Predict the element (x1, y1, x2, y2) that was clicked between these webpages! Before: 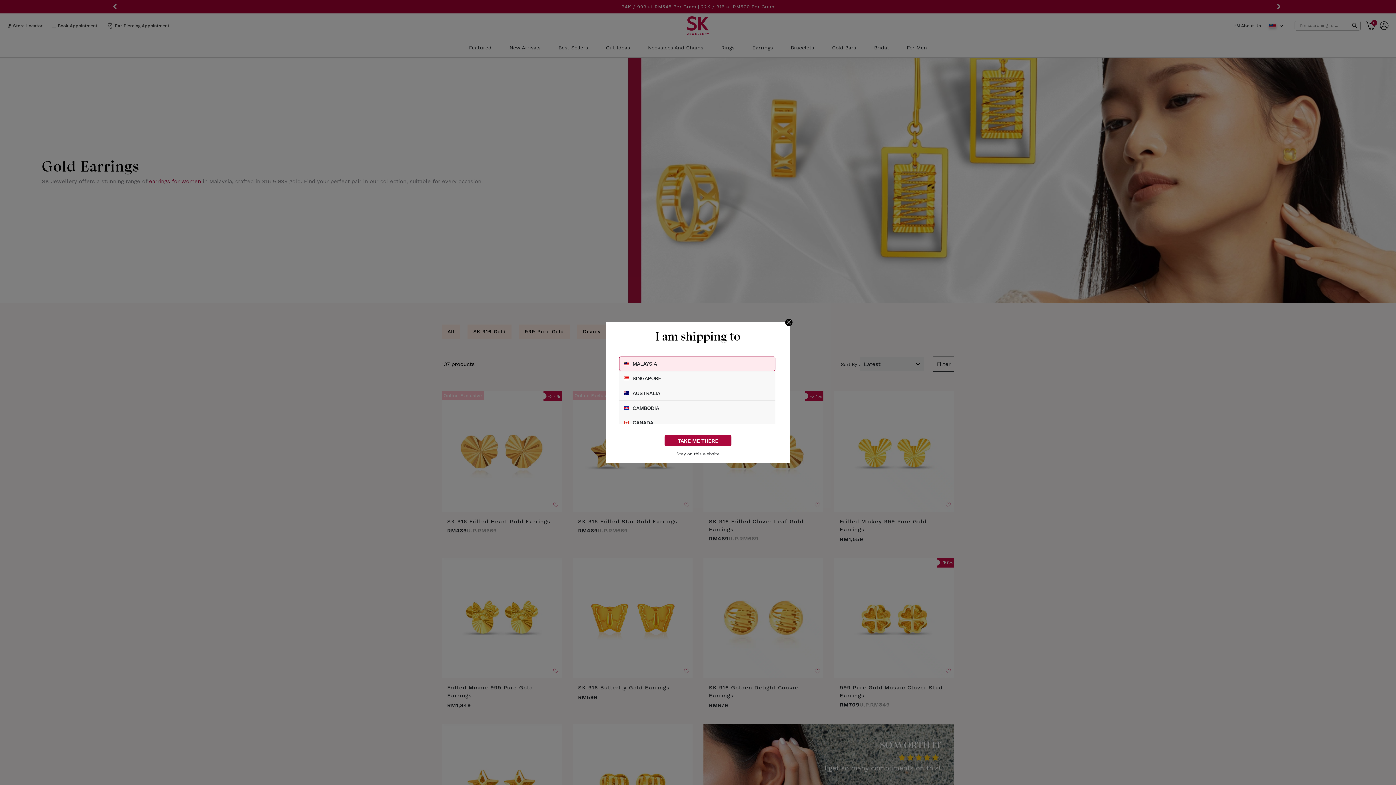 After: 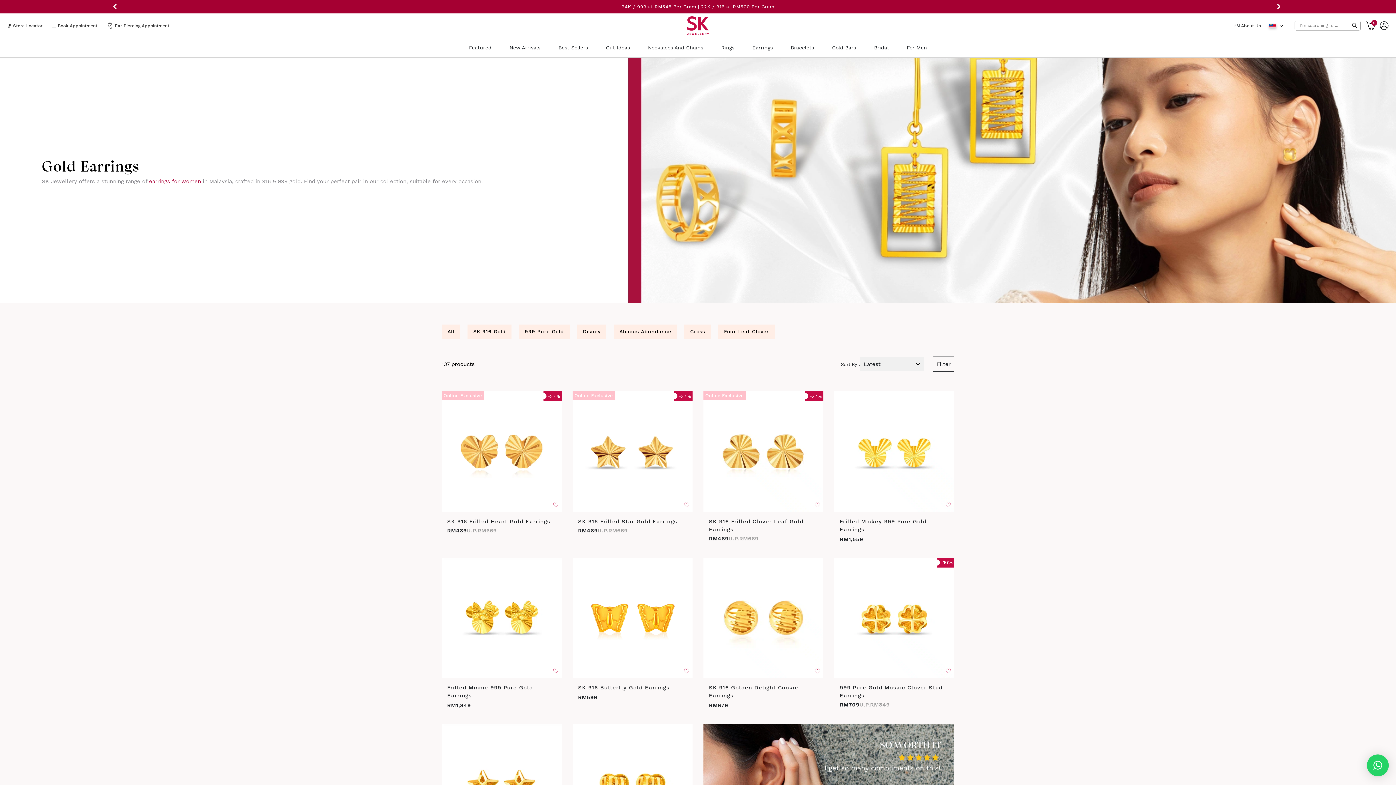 Action: bbox: (613, 450, 782, 457) label: Stay on this website